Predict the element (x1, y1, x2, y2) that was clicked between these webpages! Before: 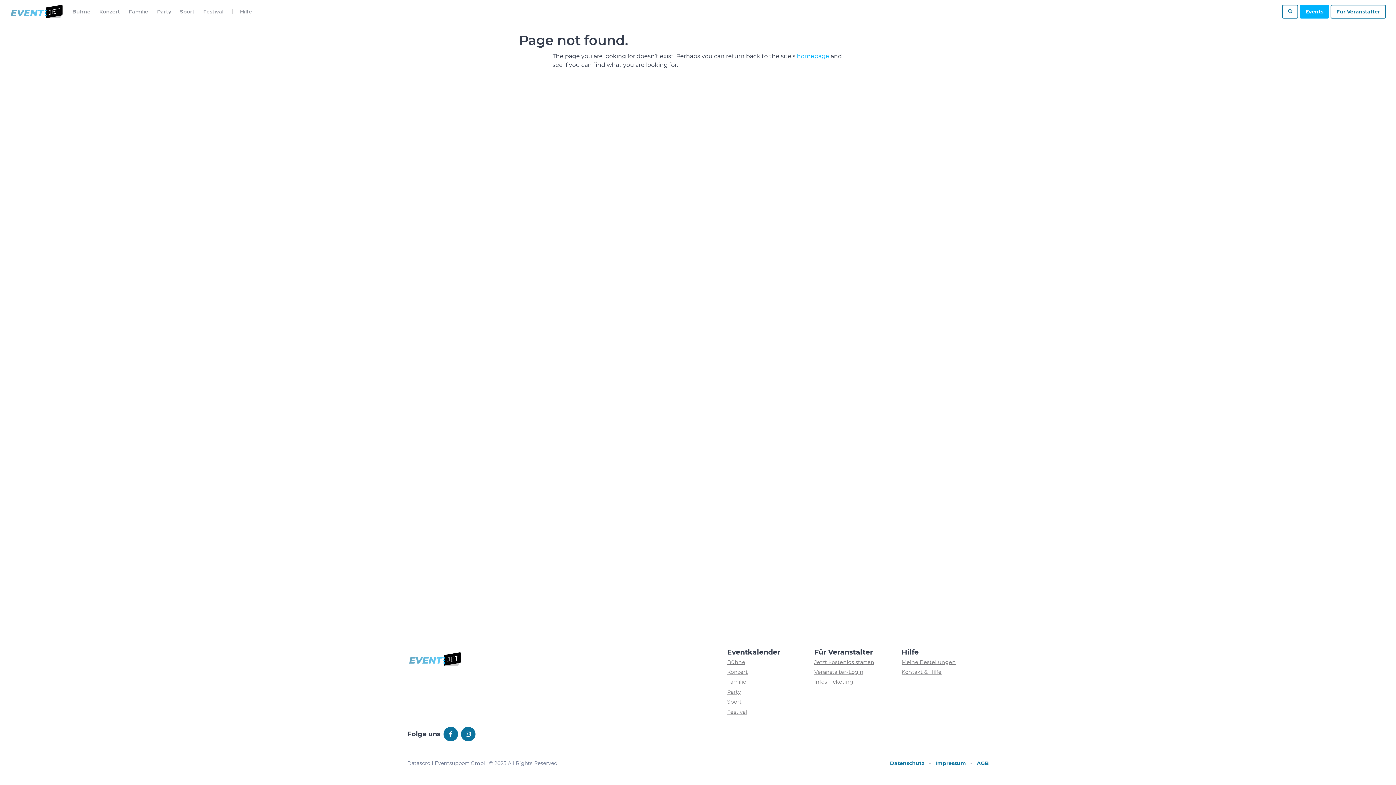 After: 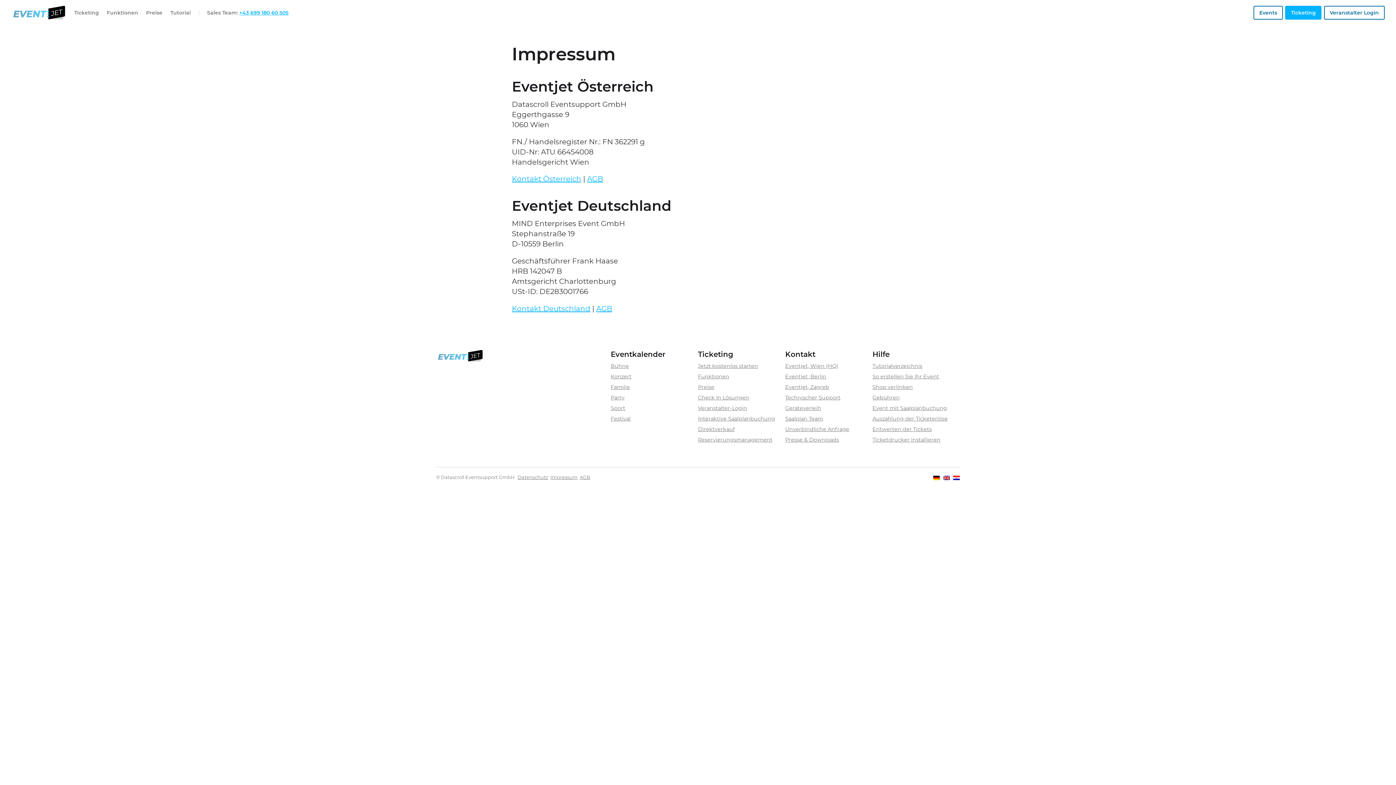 Action: bbox: (935, 759, 966, 768) label: Impressum